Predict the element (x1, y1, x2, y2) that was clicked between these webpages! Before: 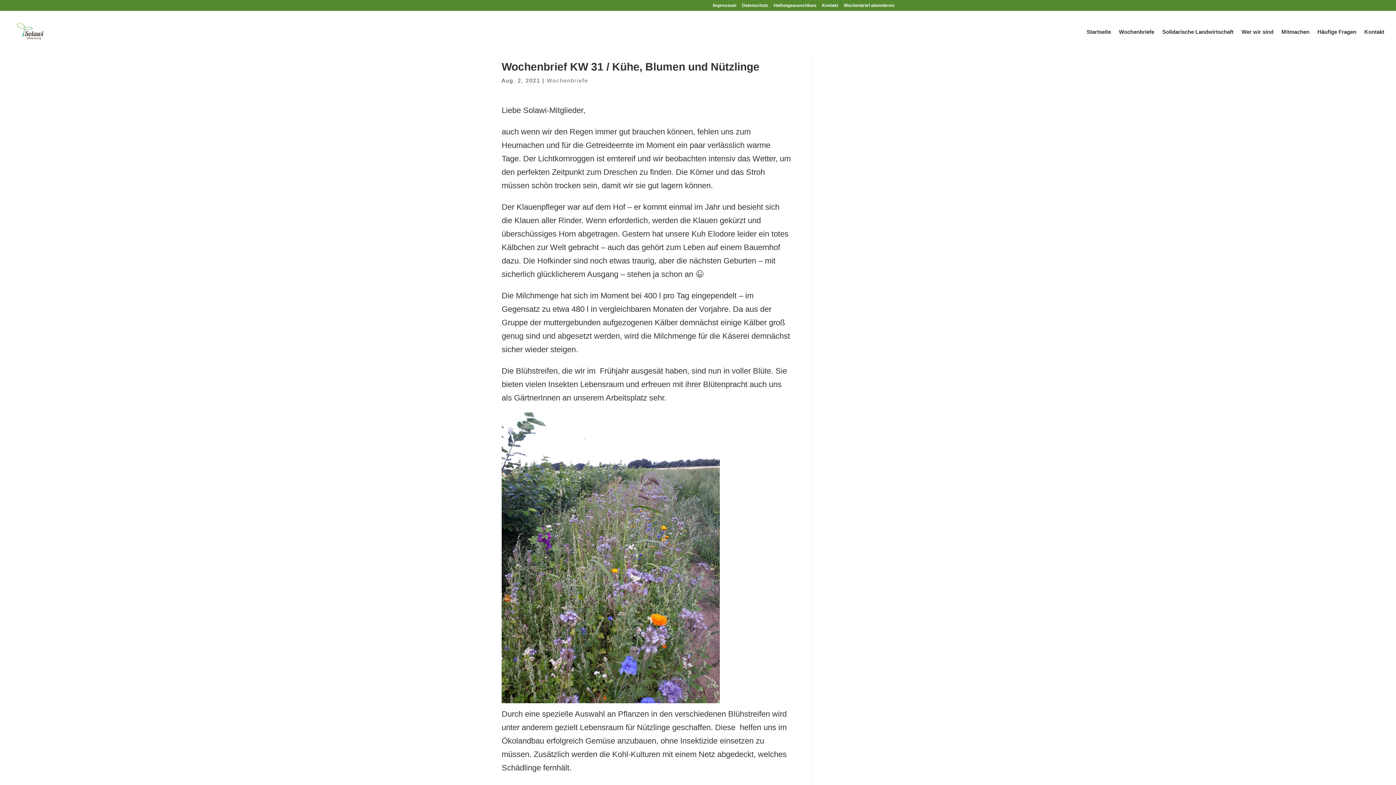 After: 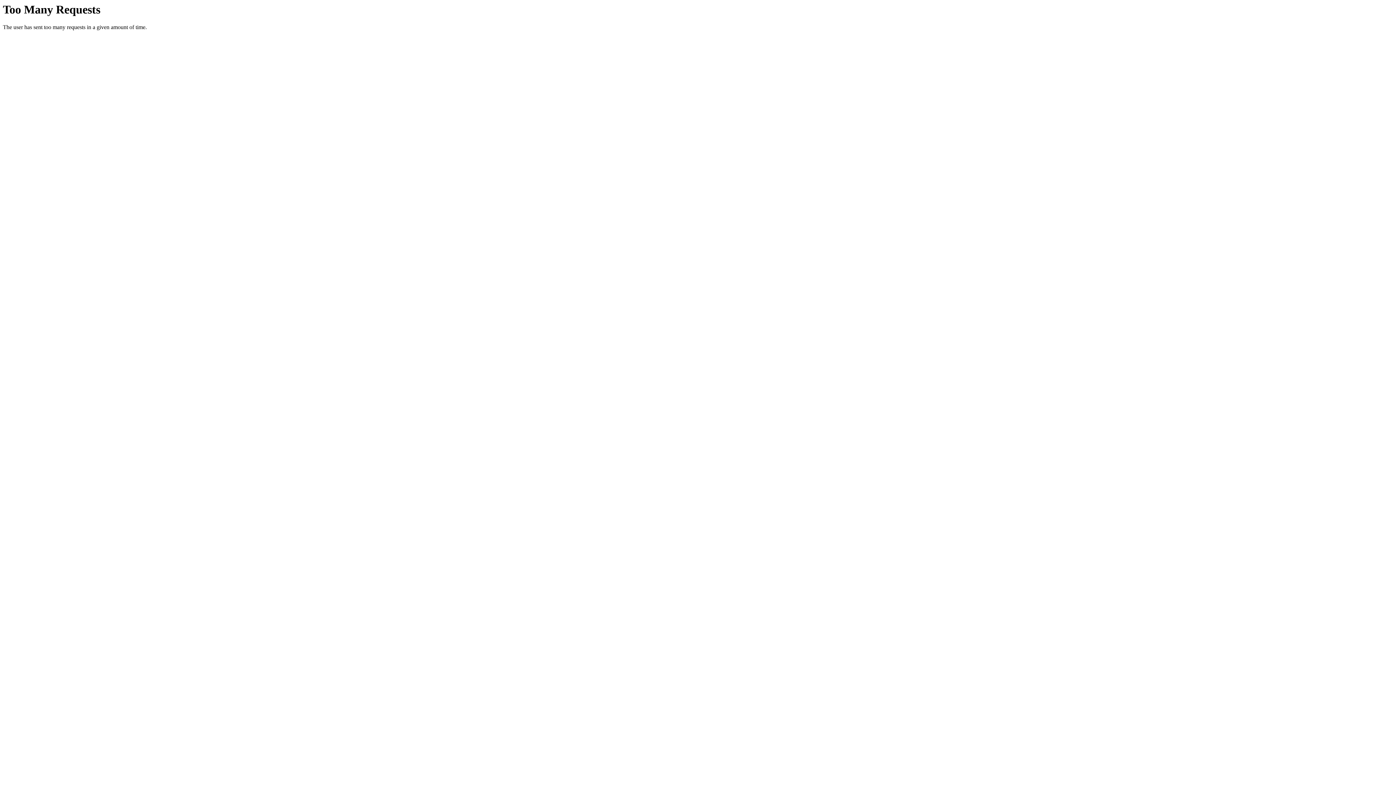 Action: bbox: (546, 77, 588, 83) label: Wochenbriefe